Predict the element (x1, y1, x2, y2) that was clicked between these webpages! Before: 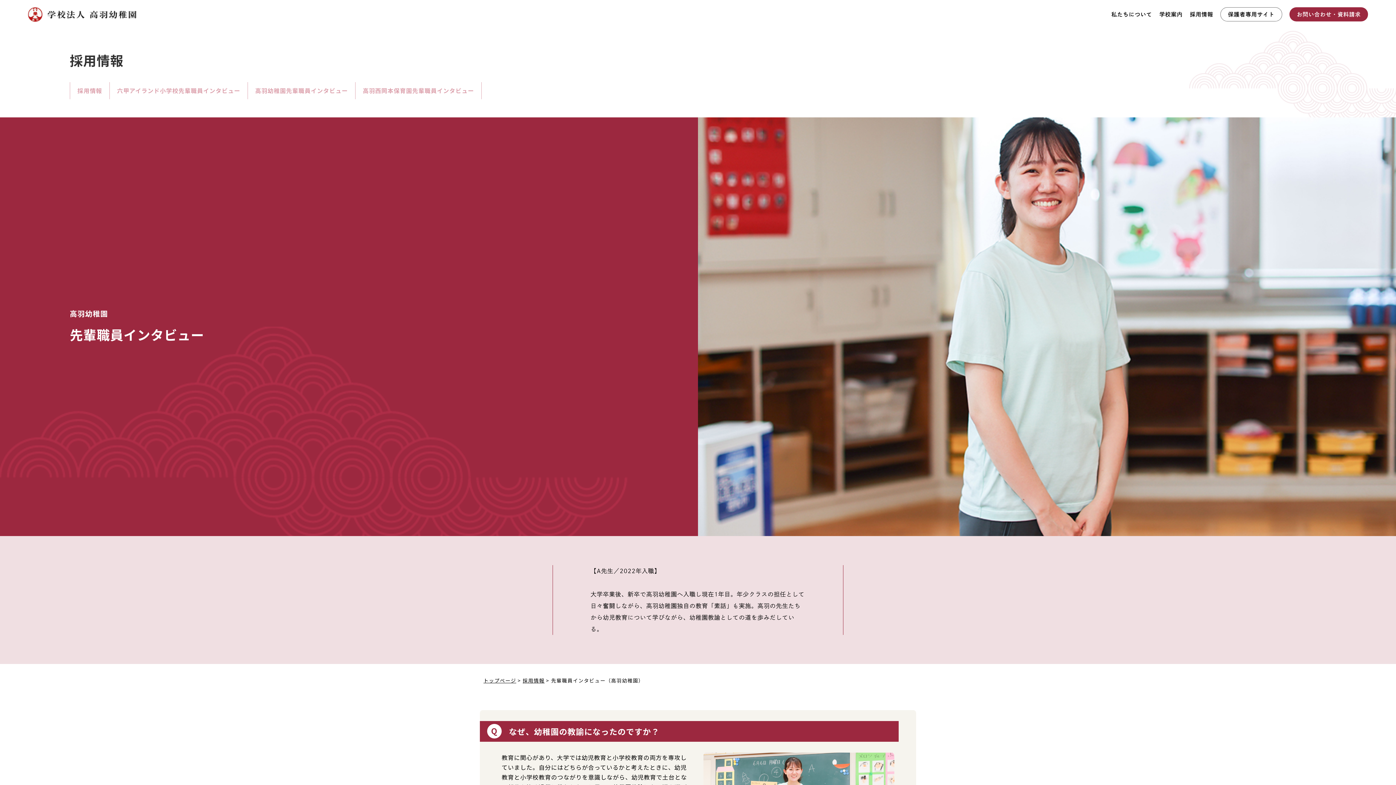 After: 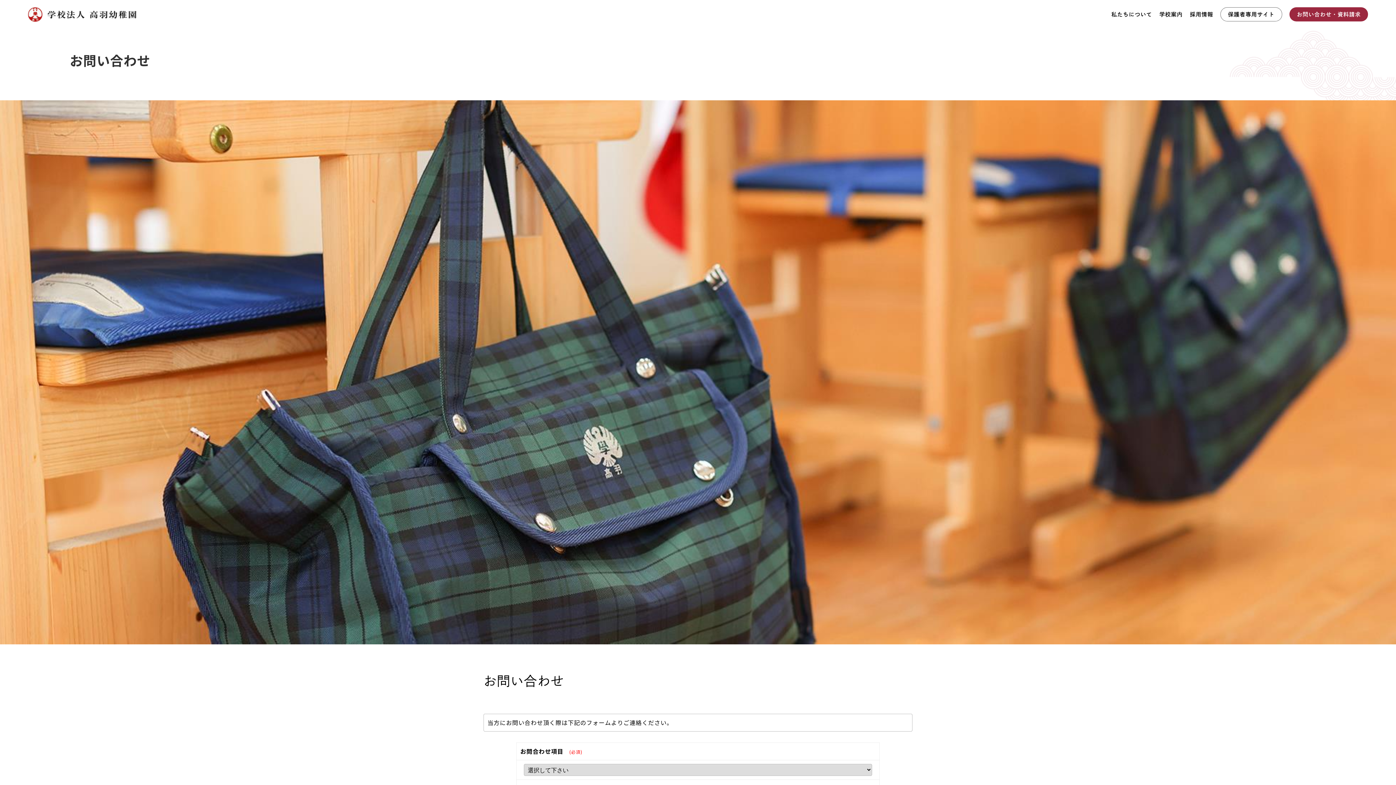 Action: label: お問い合わせ・資料請求 bbox: (1289, 7, 1368, 21)